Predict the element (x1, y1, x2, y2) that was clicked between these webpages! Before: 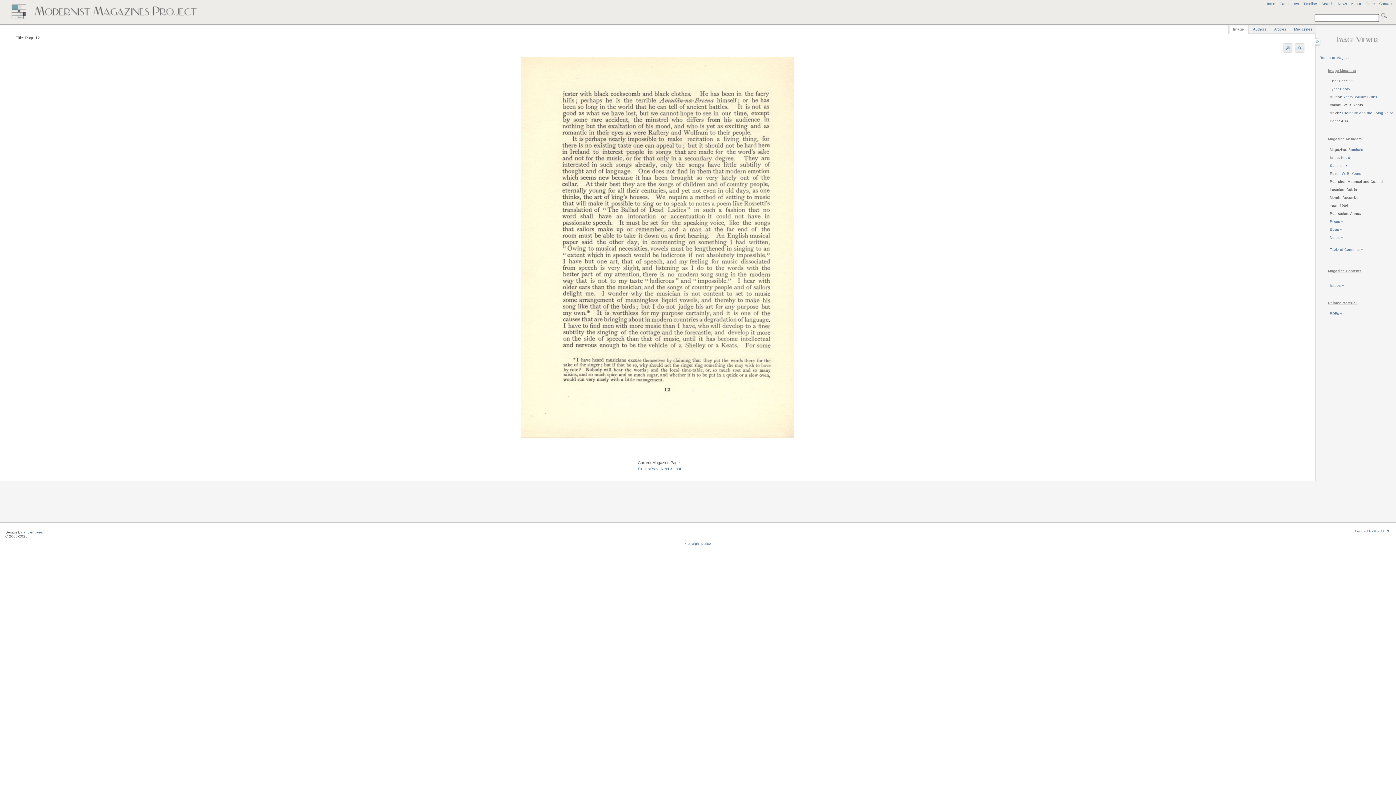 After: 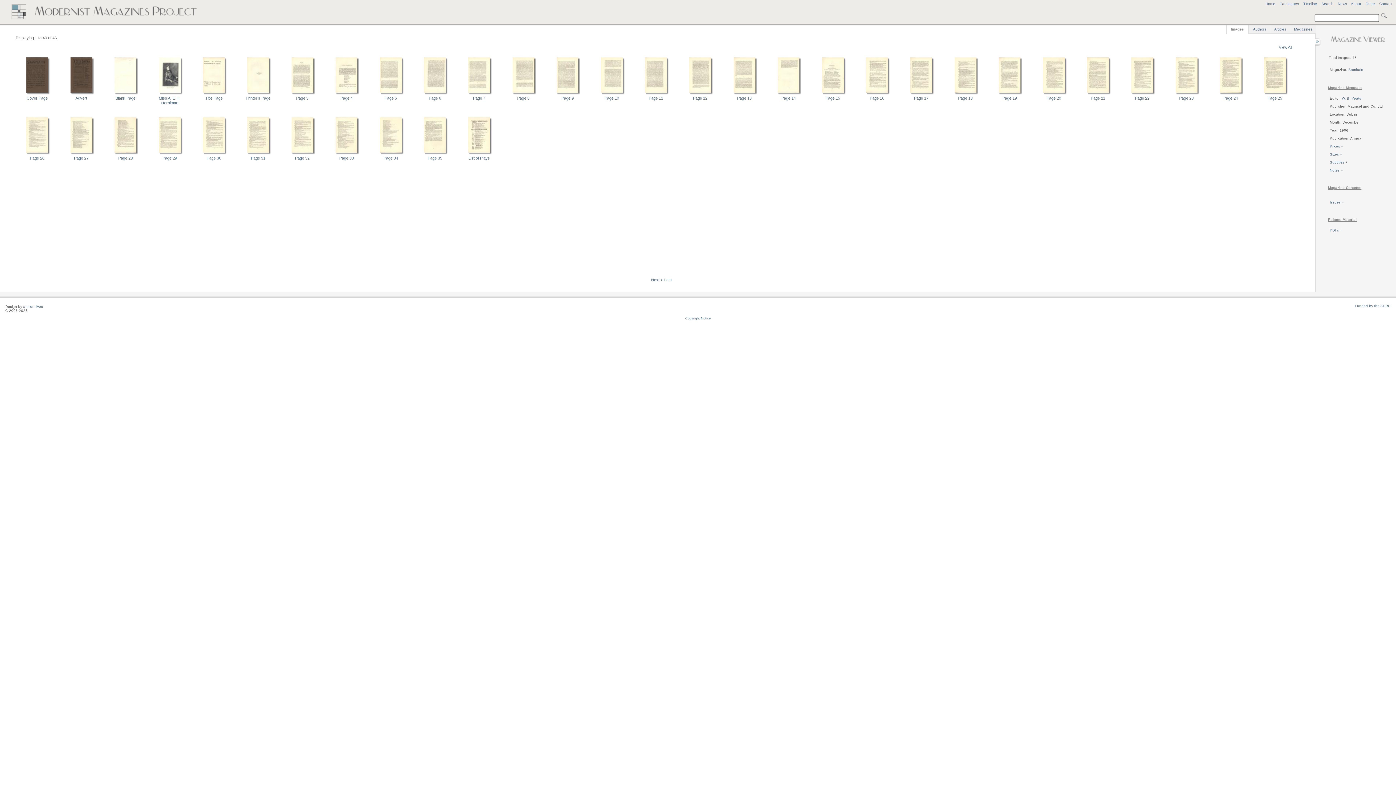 Action: bbox: (1348, 147, 1363, 151) label: Samhain